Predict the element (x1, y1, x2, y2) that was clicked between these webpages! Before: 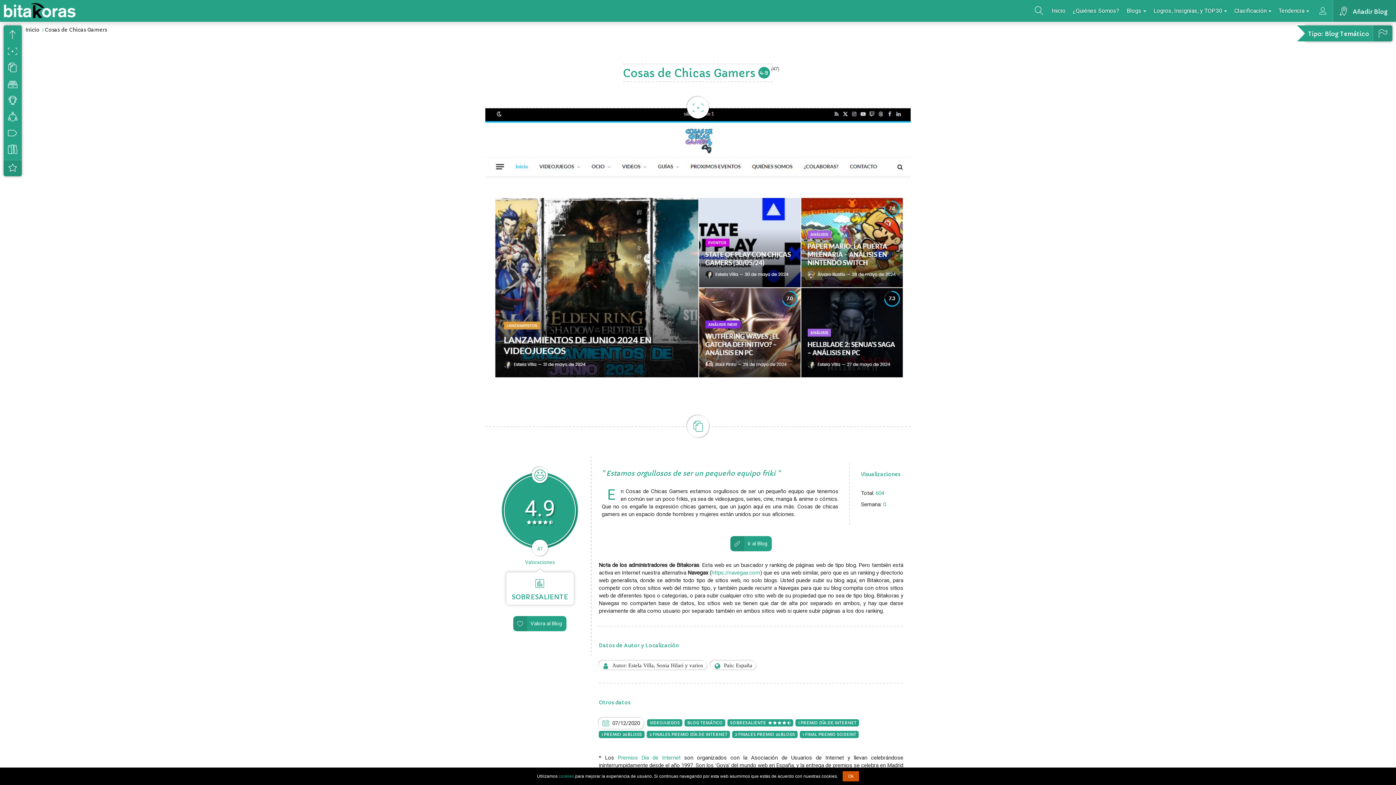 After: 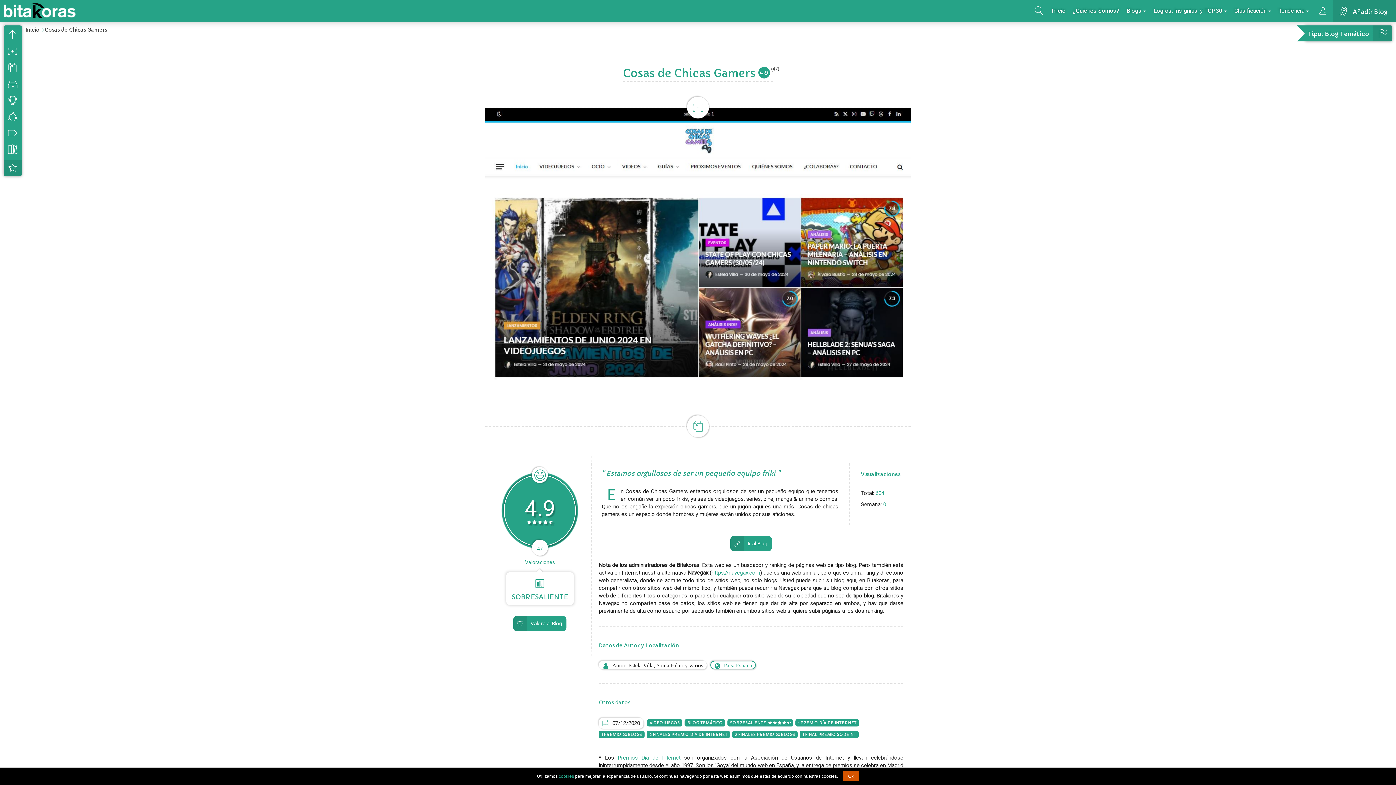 Action: label: País: España bbox: (710, 661, 756, 669)